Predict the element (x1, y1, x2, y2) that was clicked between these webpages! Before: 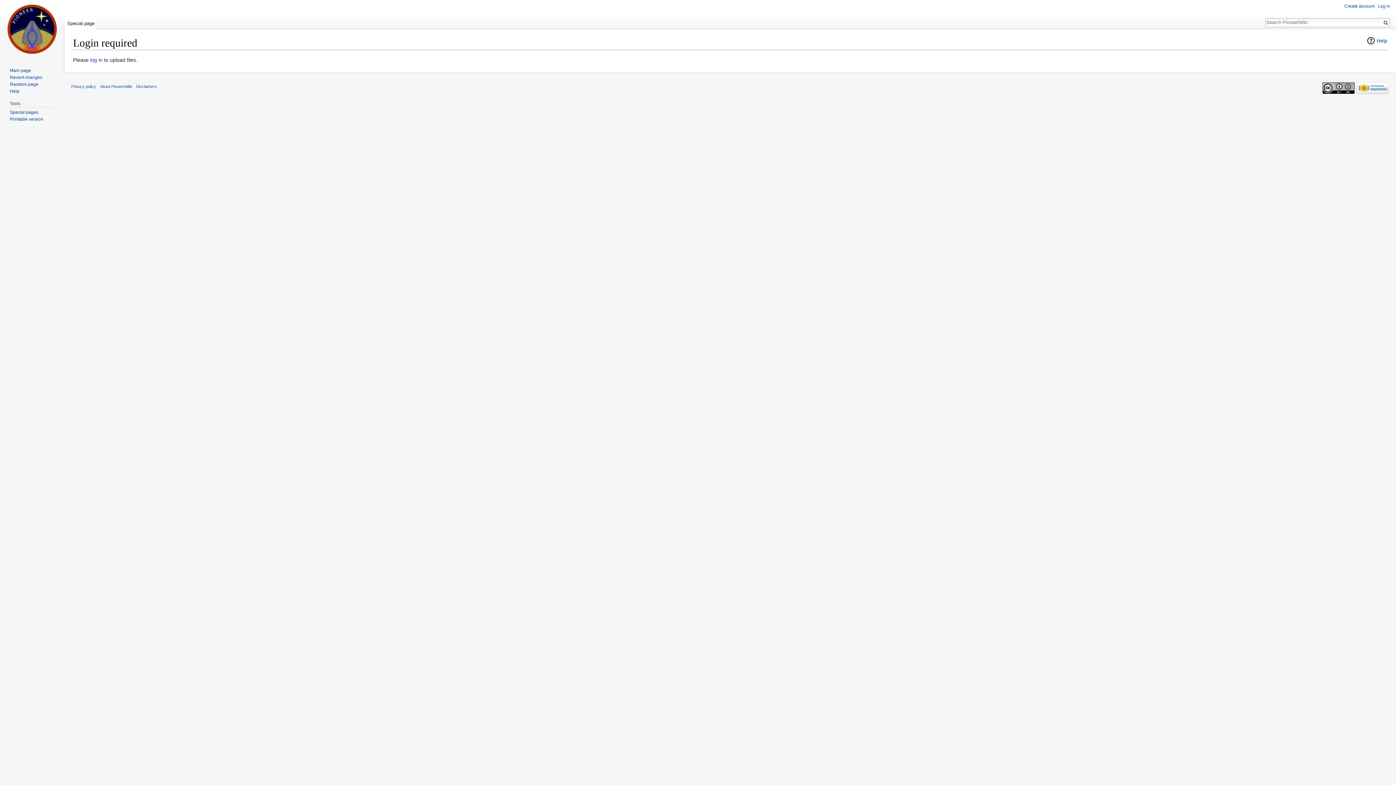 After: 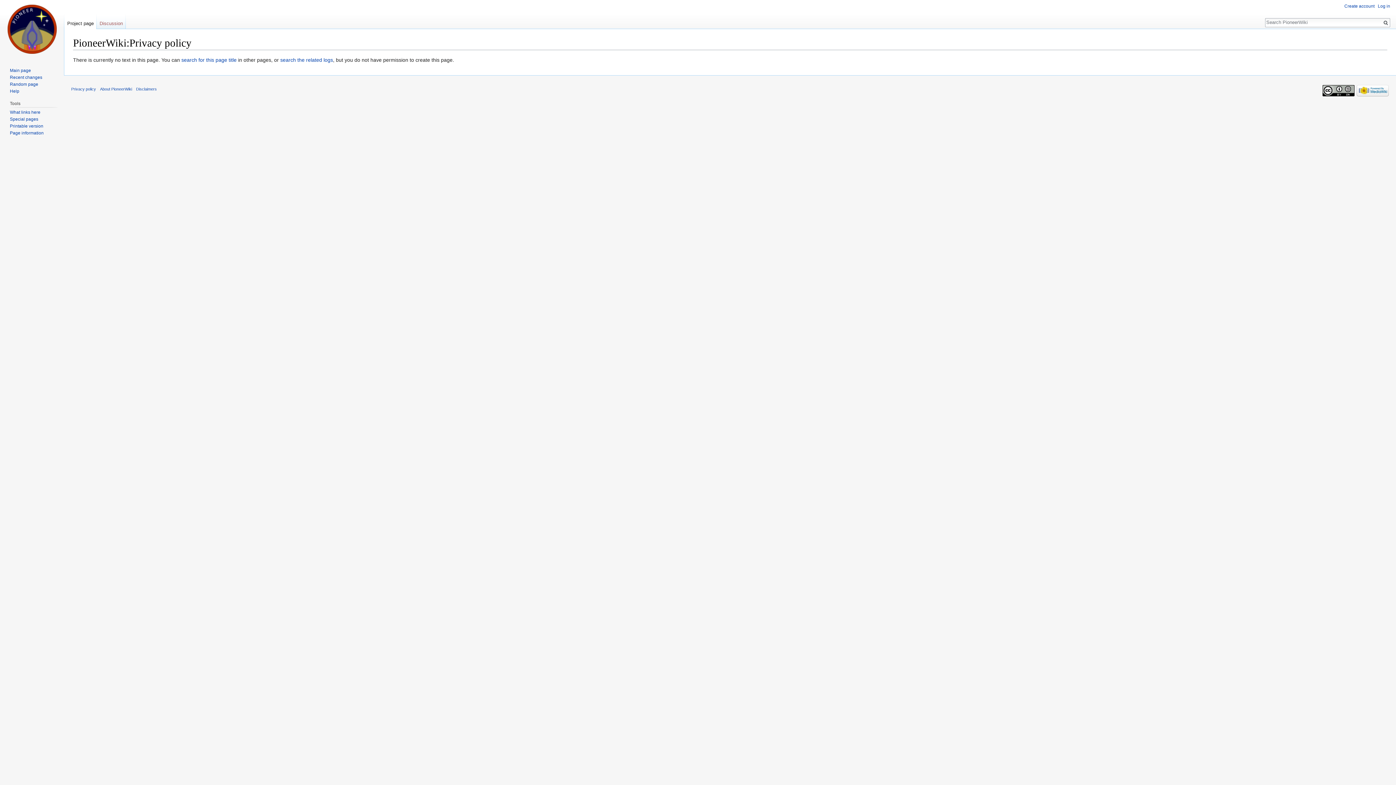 Action: bbox: (71, 84, 96, 88) label: Privacy policy